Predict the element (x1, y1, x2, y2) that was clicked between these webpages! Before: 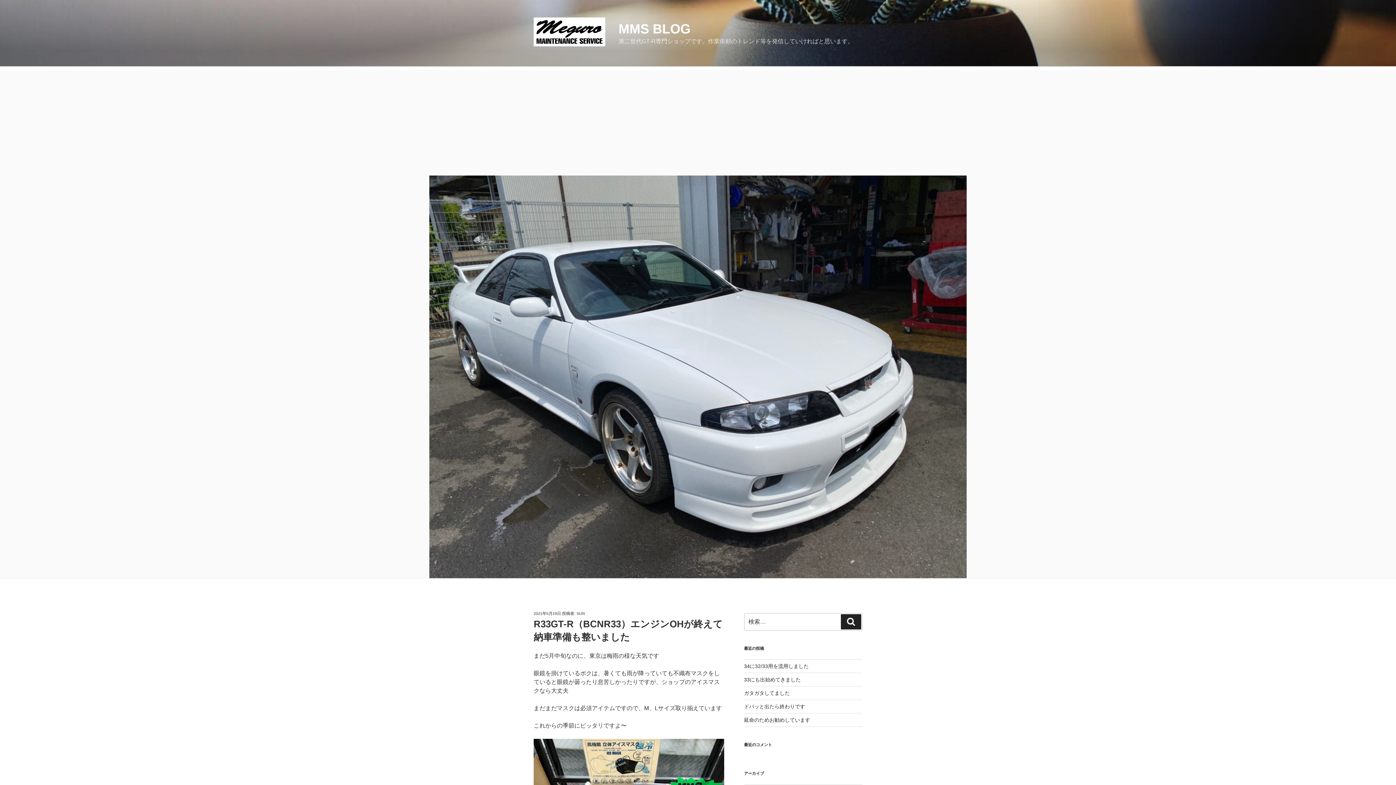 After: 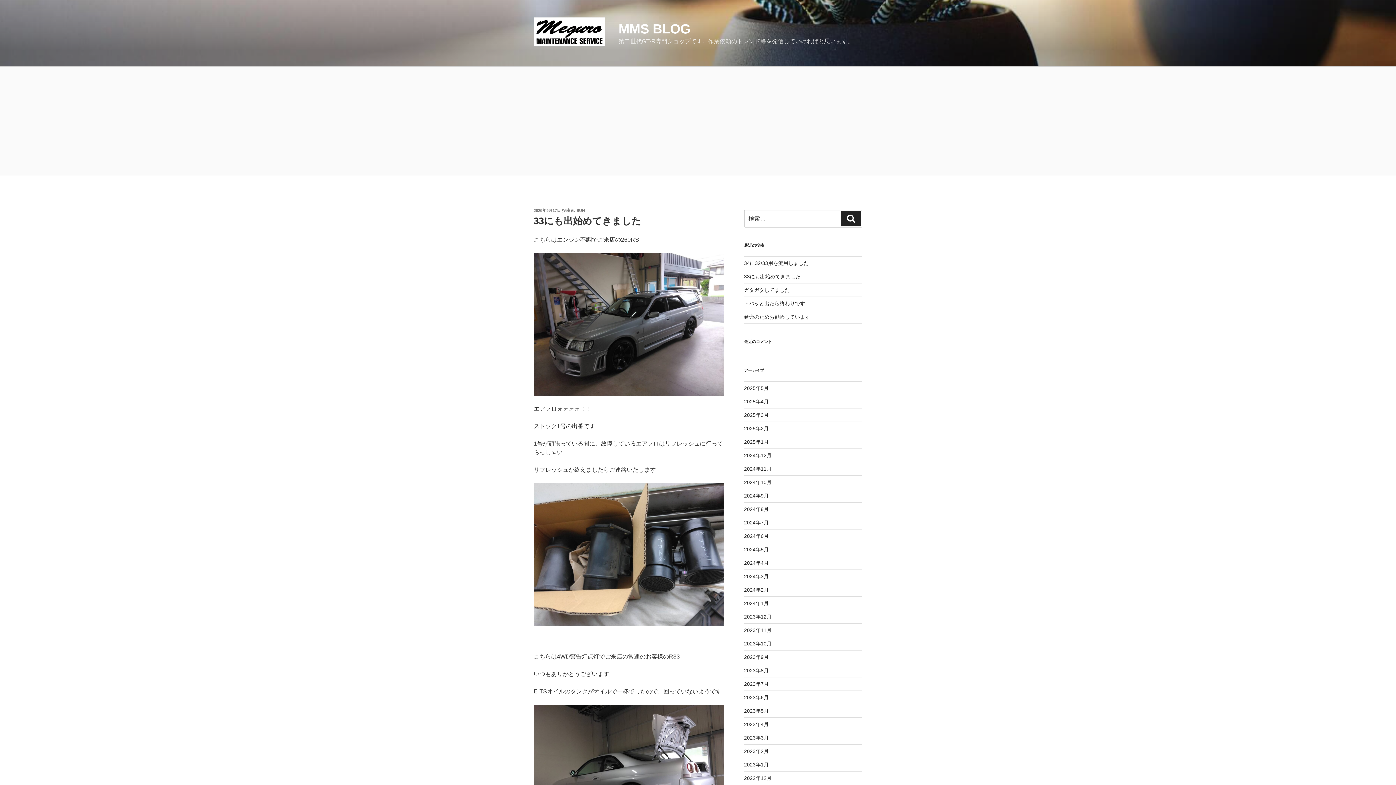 Action: bbox: (744, 677, 800, 683) label: 33にも出始めてきました